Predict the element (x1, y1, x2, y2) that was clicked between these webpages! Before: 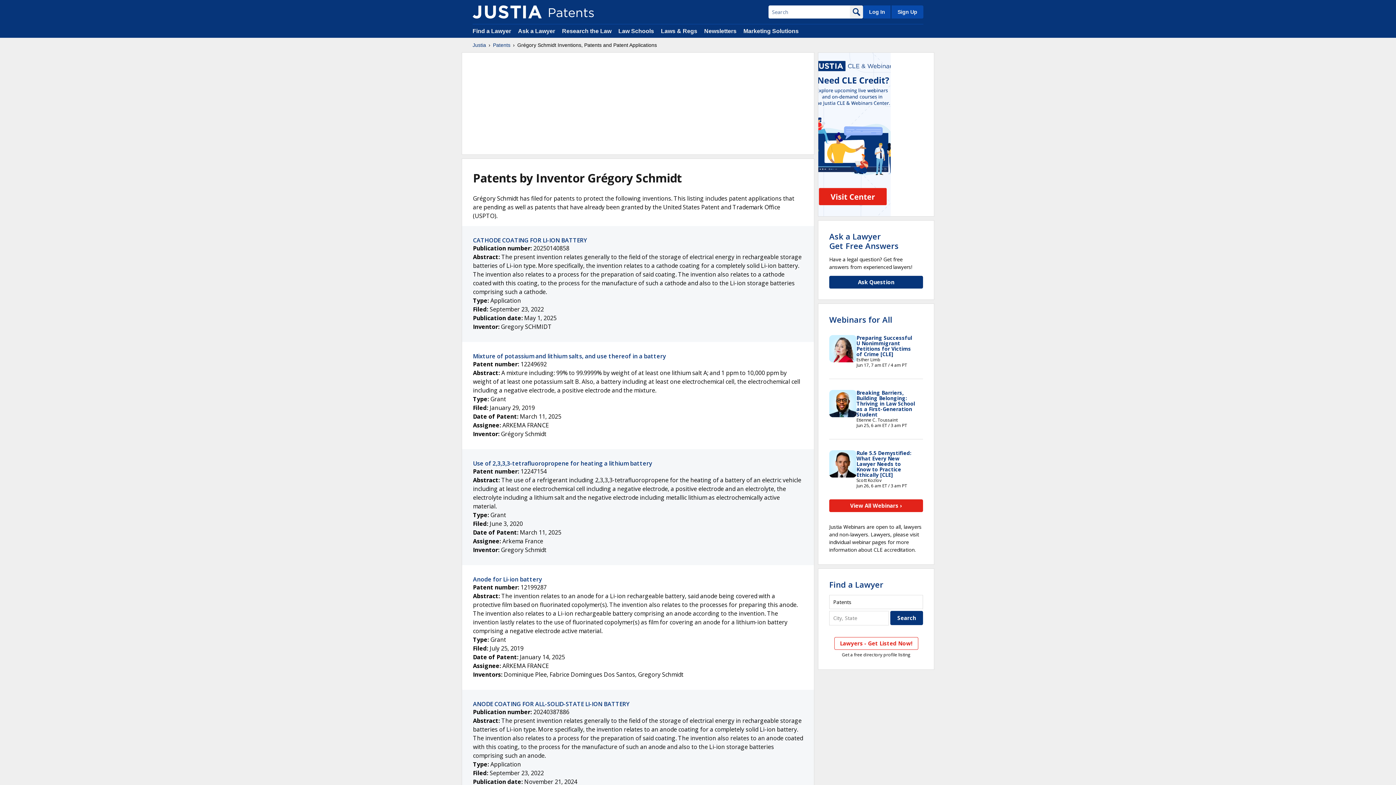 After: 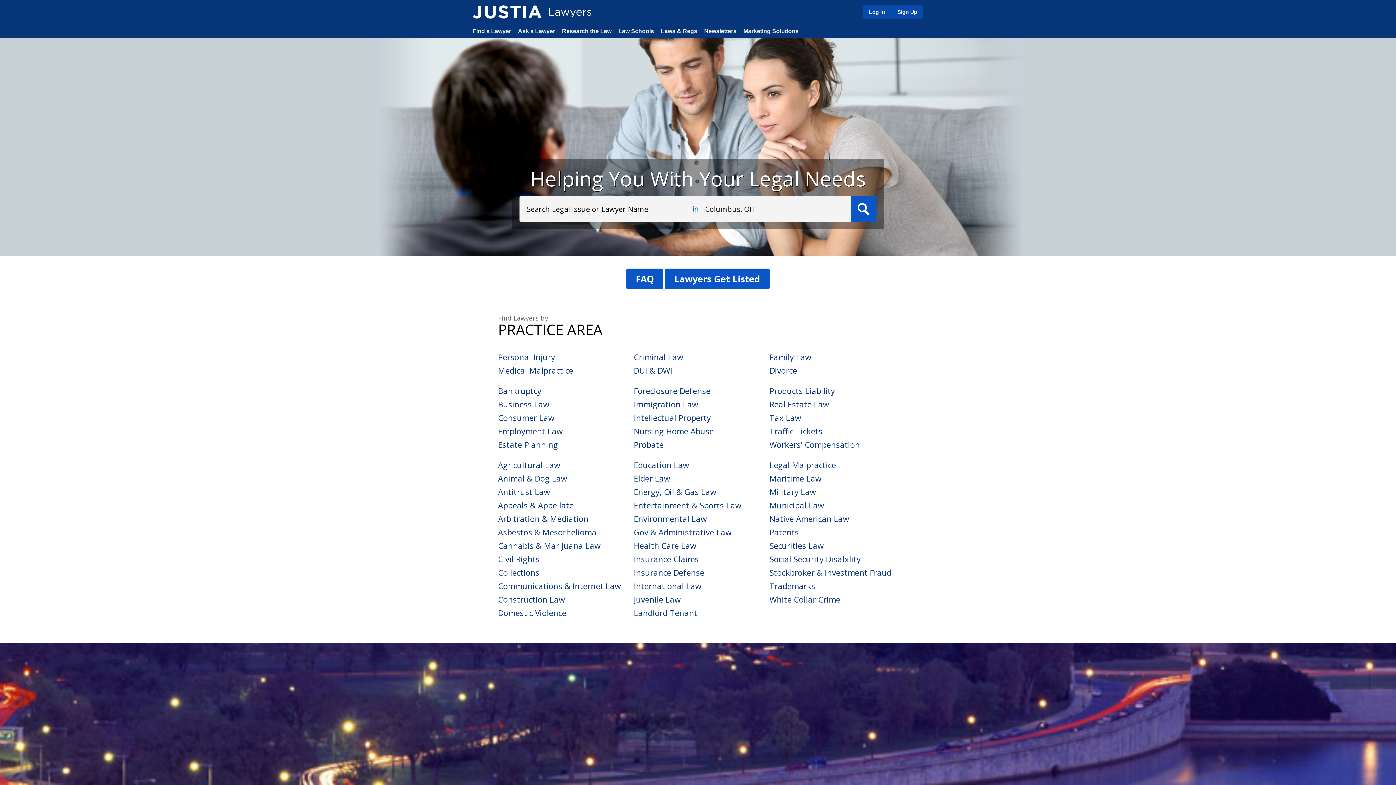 Action: bbox: (472, 28, 511, 34) label: Find a Lawyer